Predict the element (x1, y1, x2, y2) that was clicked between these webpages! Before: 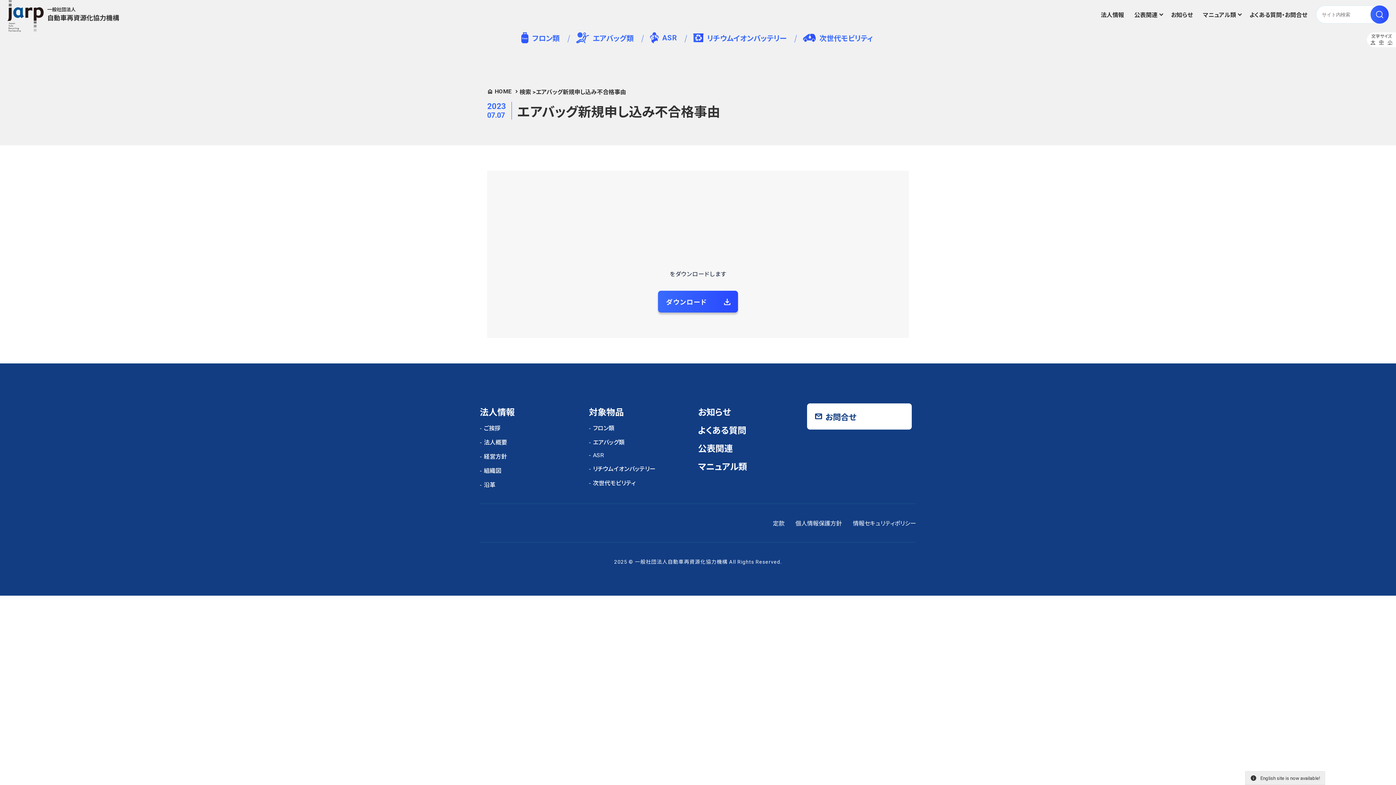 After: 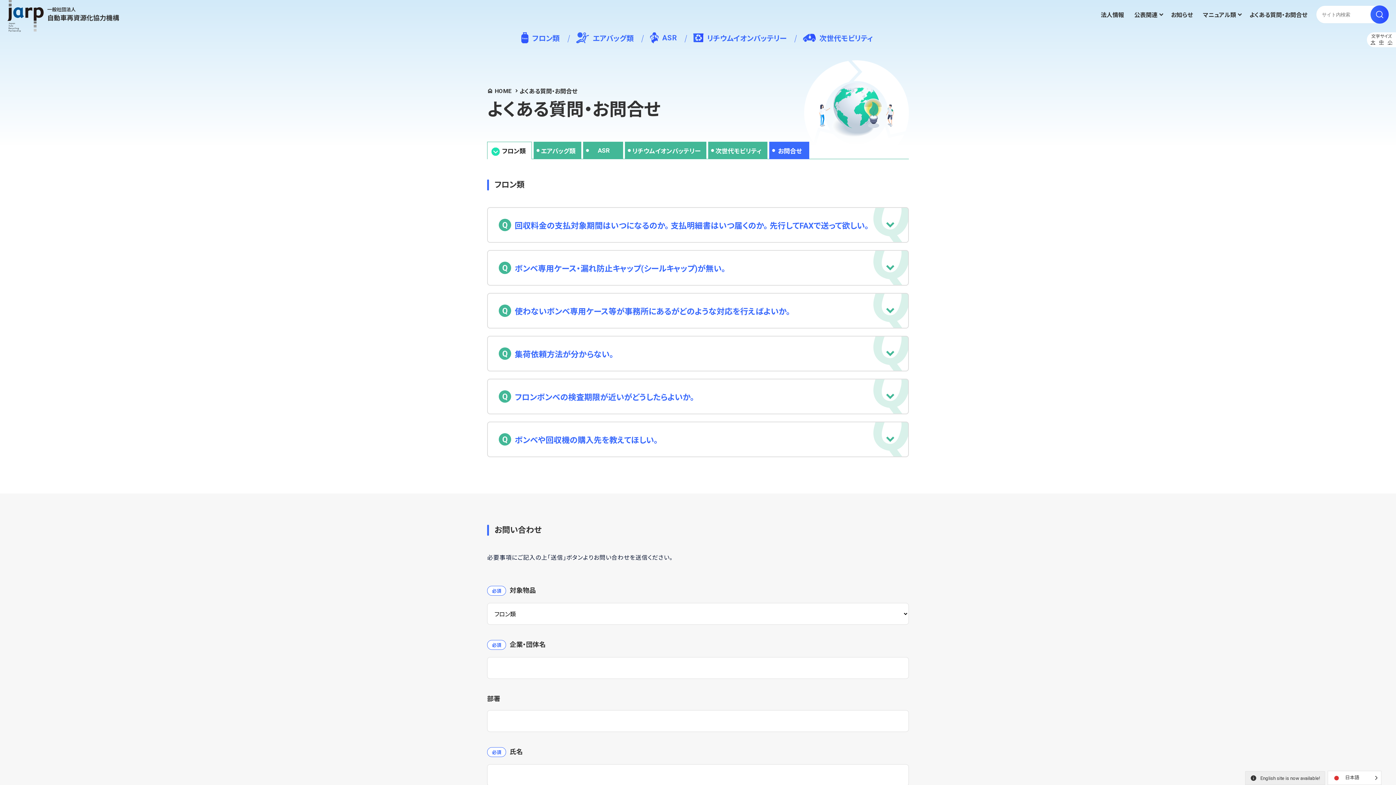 Action: label: よくある質問 bbox: (698, 421, 802, 440)